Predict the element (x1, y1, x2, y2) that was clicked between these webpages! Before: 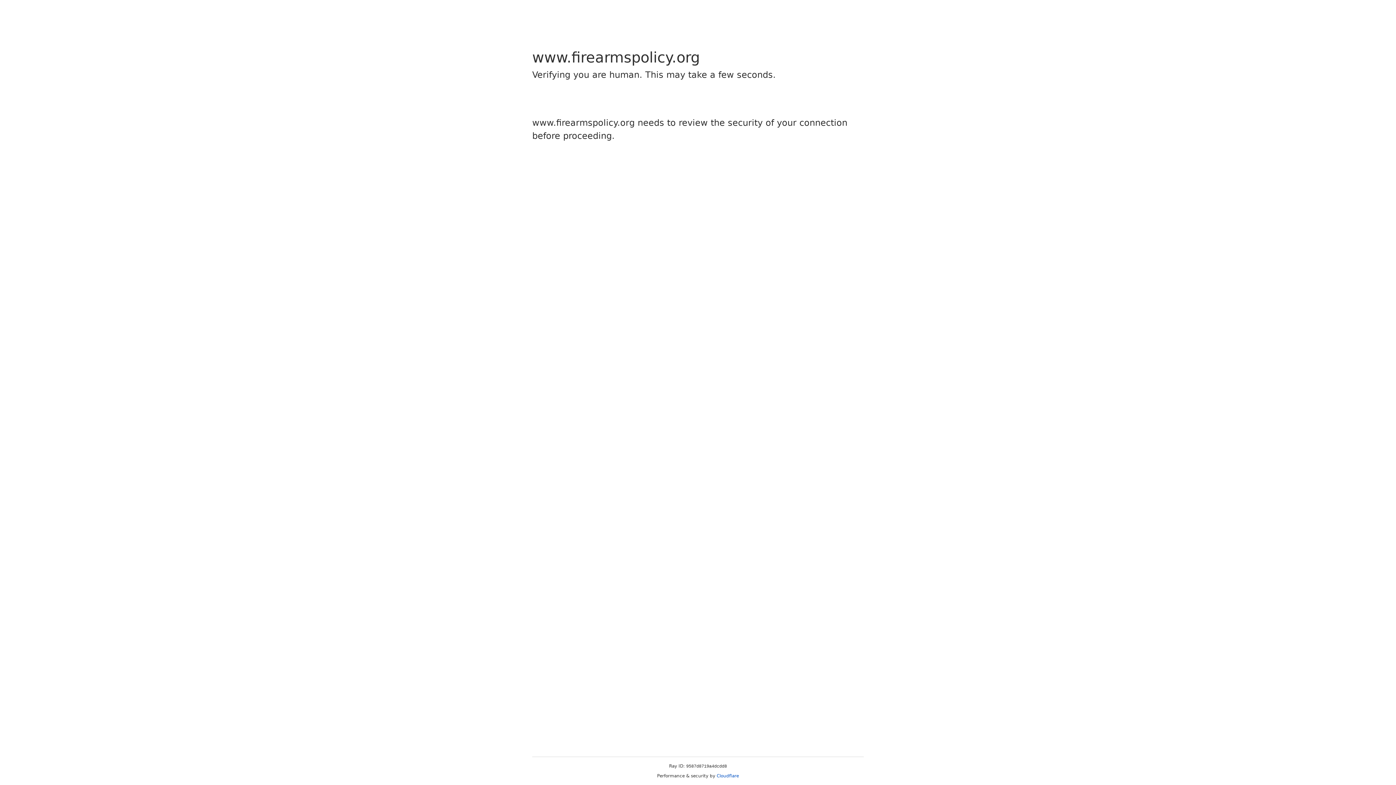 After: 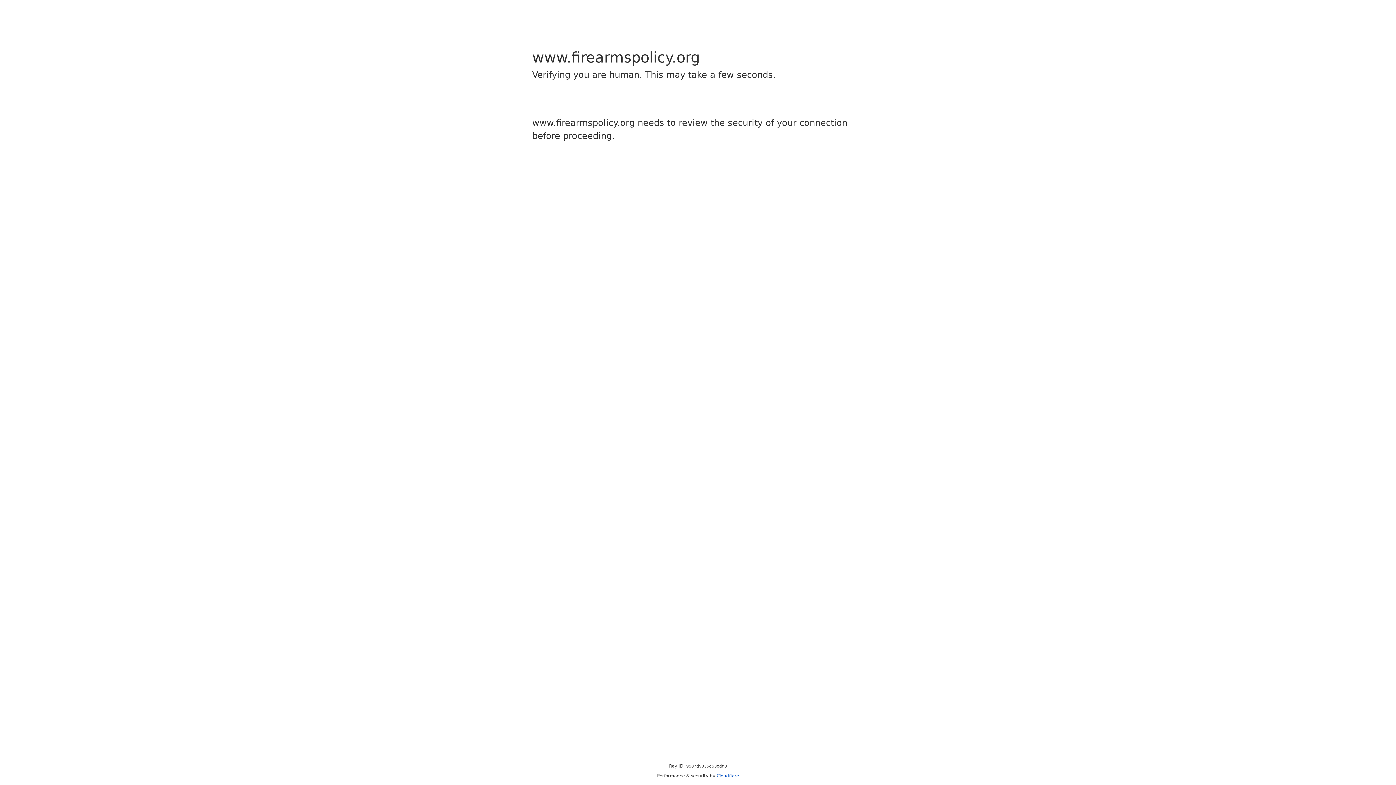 Action: label: Cloudflare bbox: (716, 773, 739, 778)